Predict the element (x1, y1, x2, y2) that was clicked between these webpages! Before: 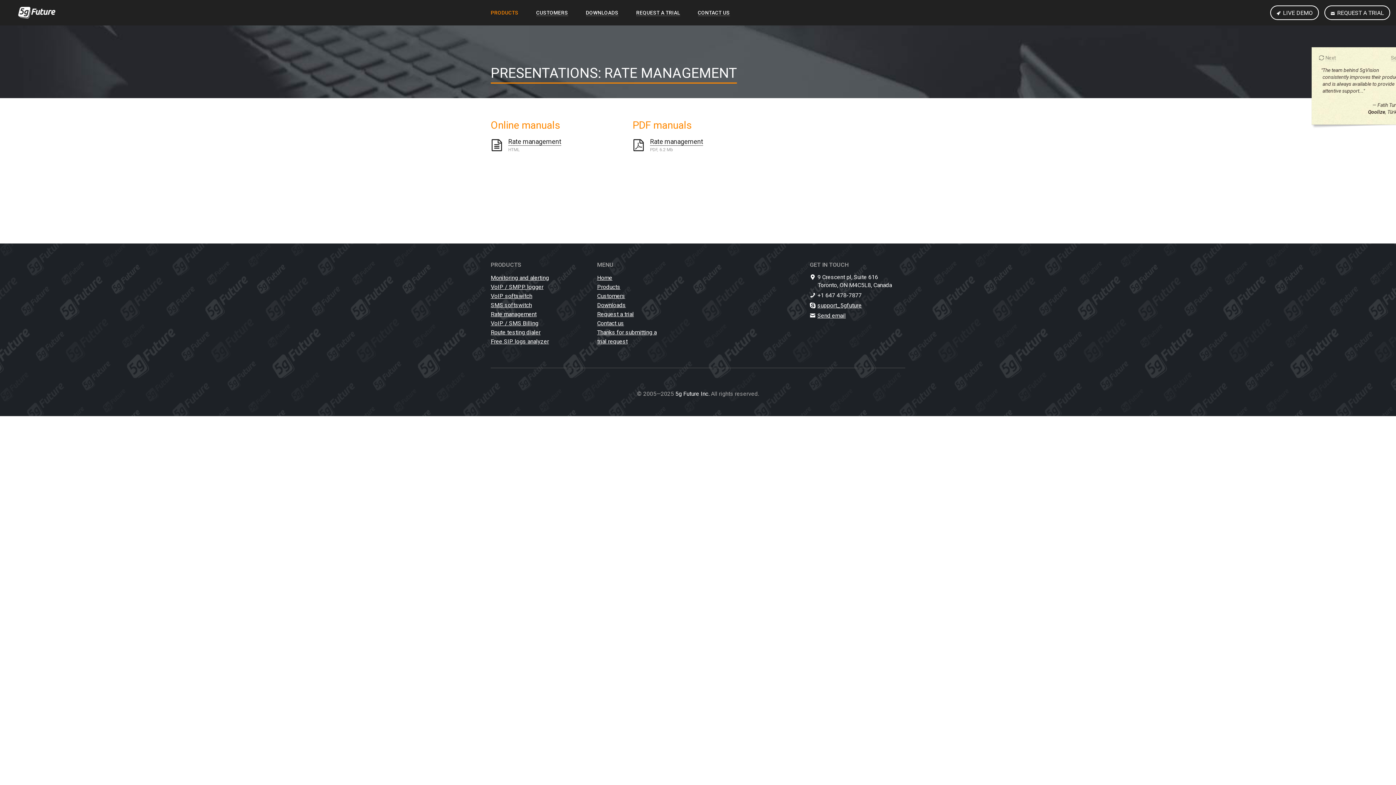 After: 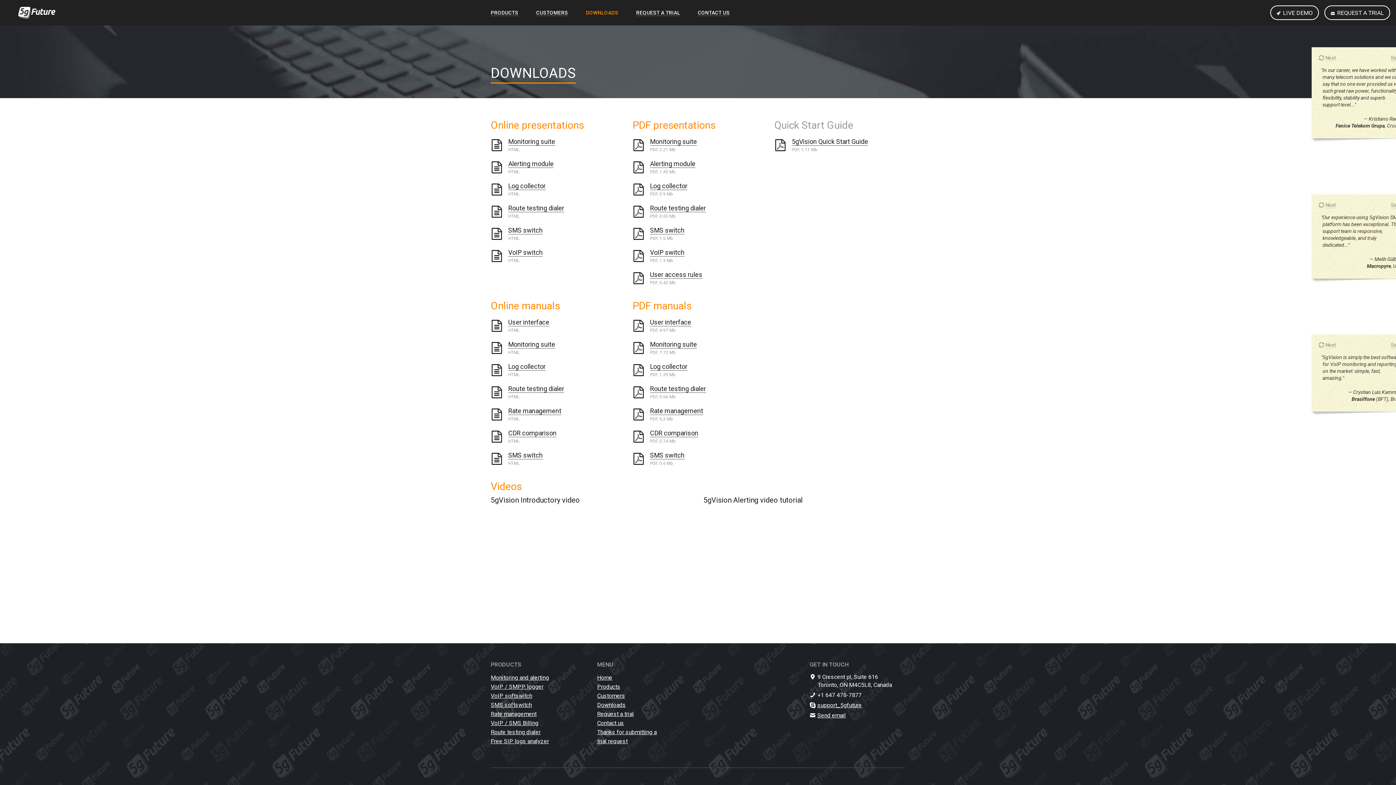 Action: bbox: (586, 9, 618, 16) label: DOWNLOADS